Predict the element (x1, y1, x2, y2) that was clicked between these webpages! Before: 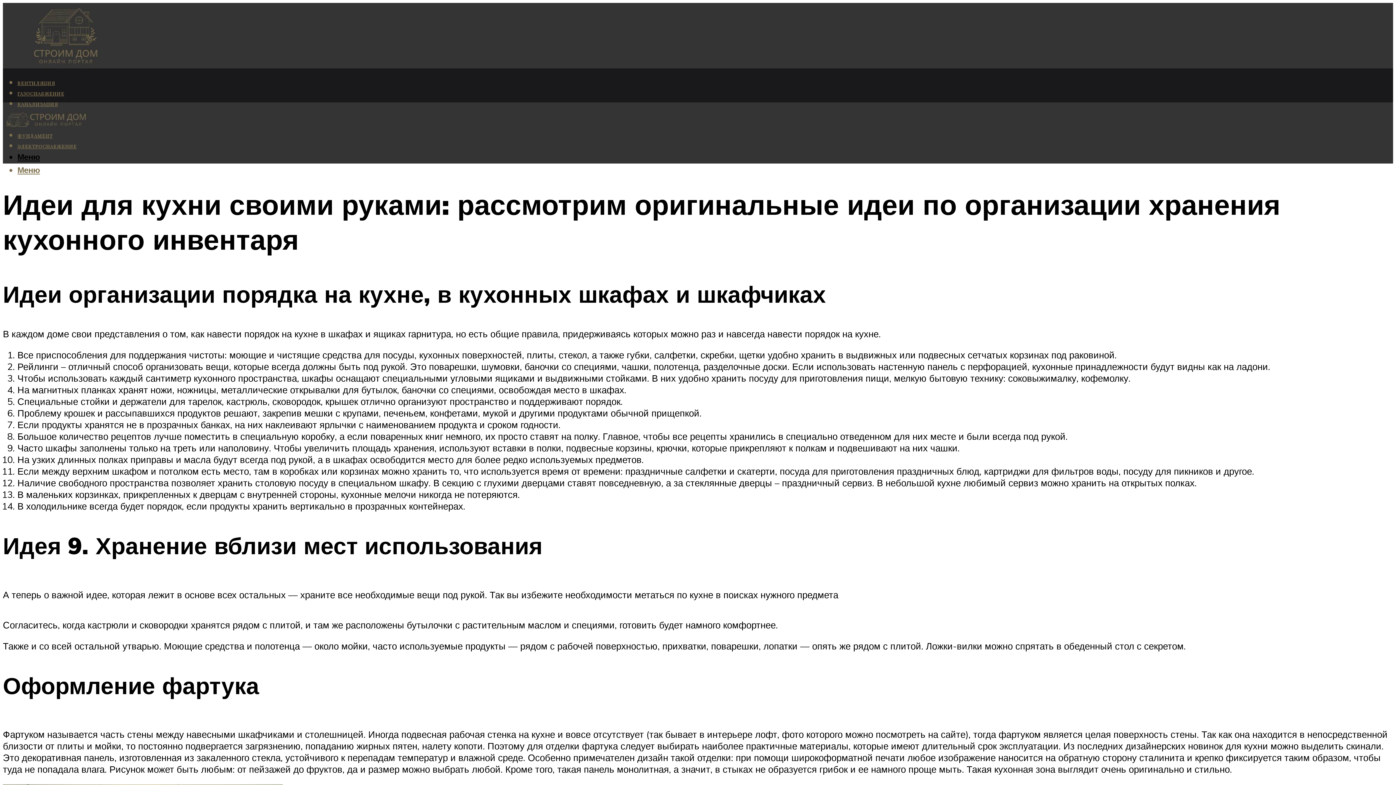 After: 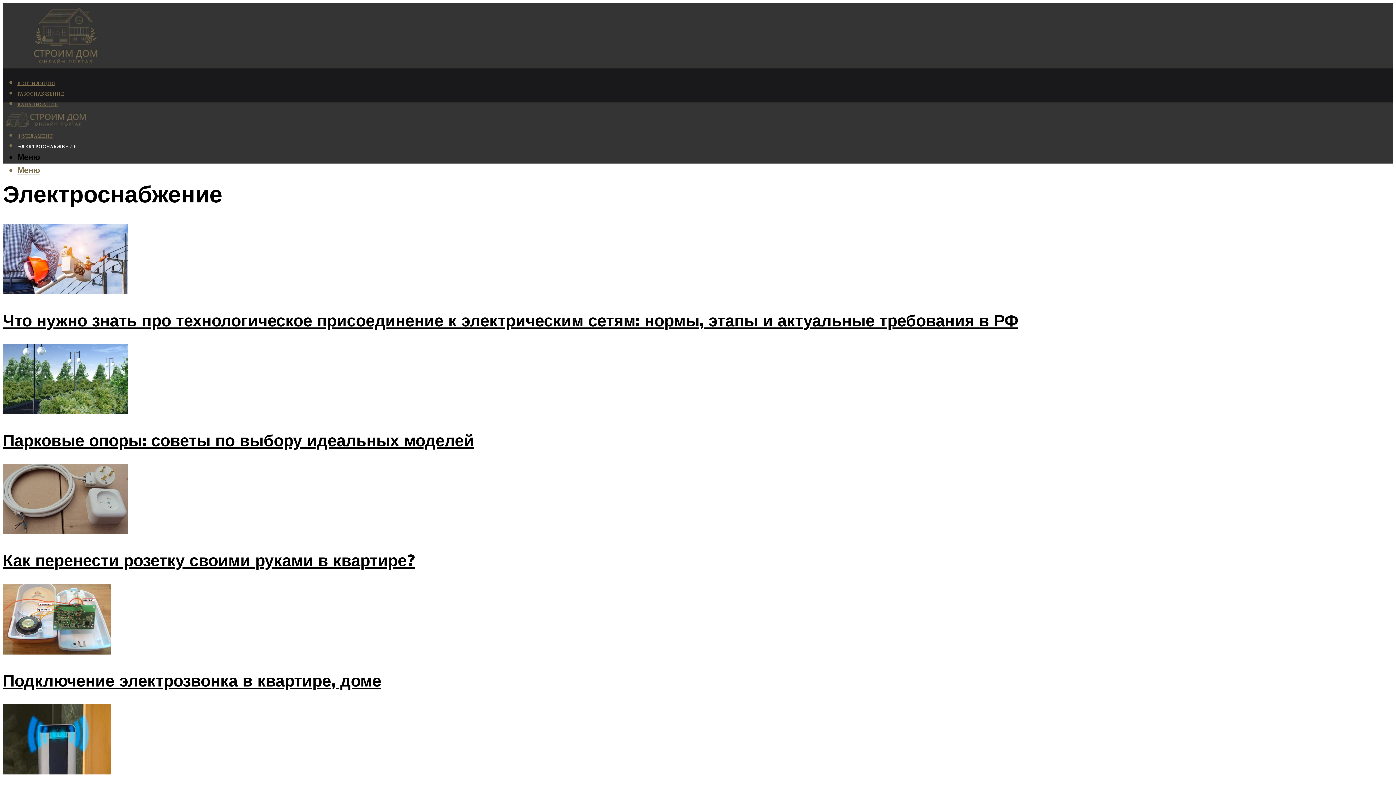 Action: bbox: (17, 143, 76, 149) label: ЭЛЕКТРОСНАБЖЕНИЕ